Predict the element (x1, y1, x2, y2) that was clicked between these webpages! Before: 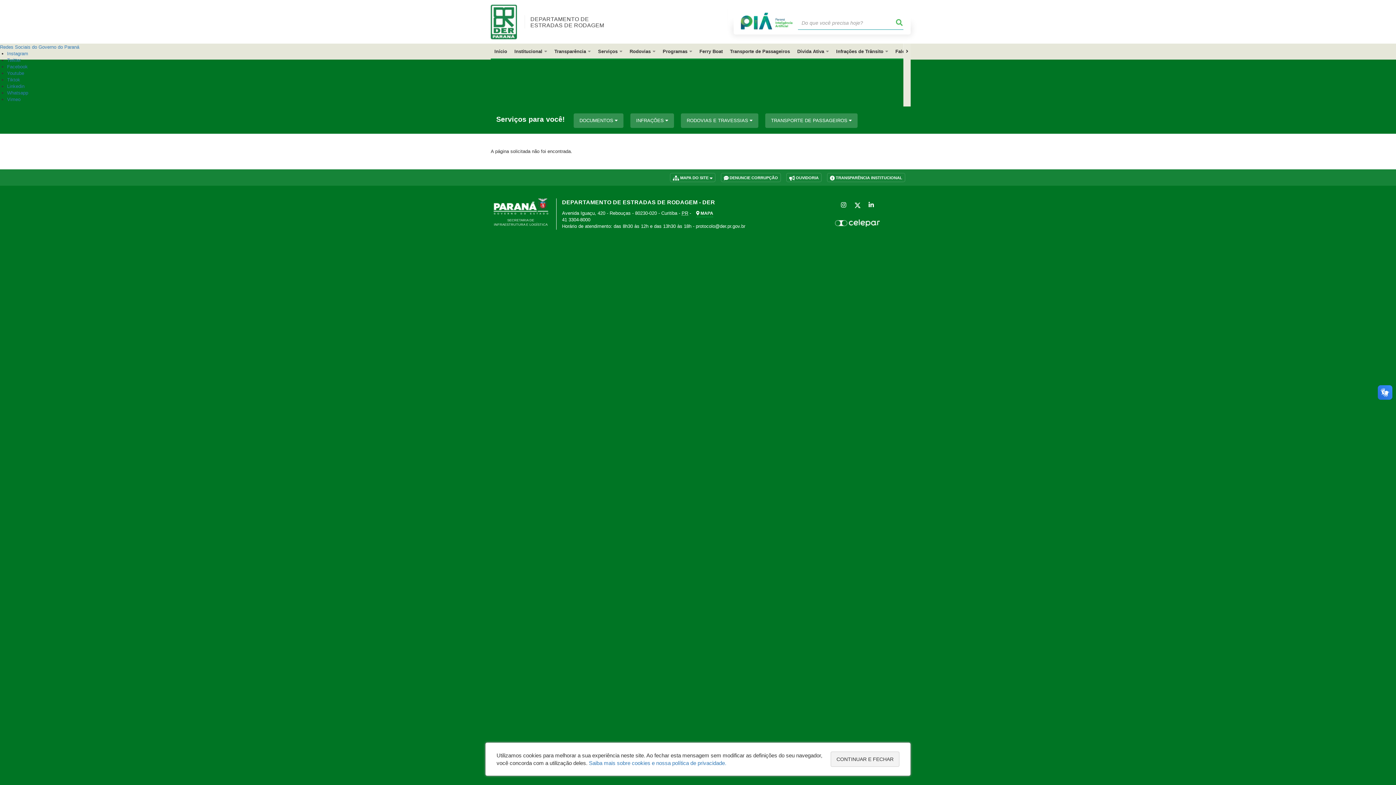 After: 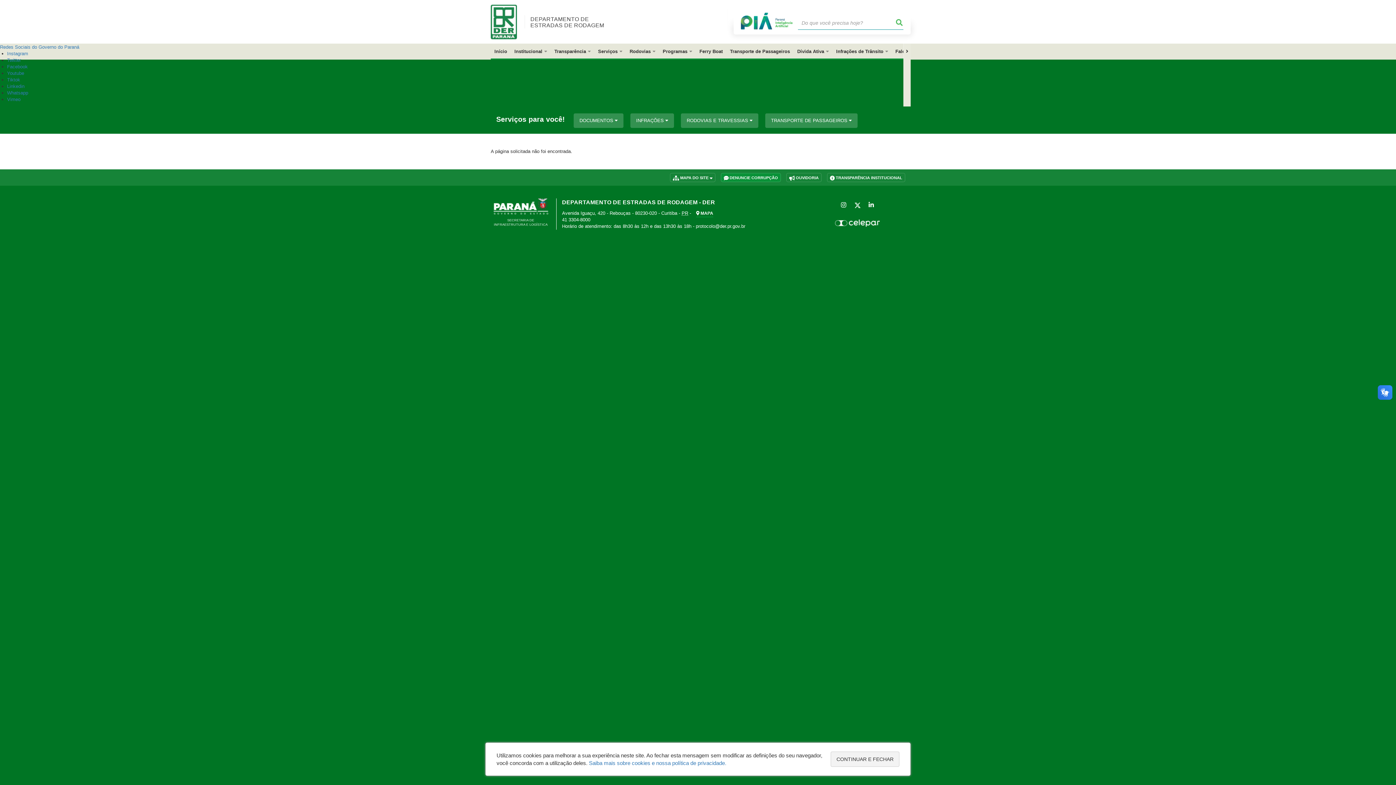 Action: label:  DENUNCIE CORRUPÇÃO bbox: (721, 173, 781, 182)